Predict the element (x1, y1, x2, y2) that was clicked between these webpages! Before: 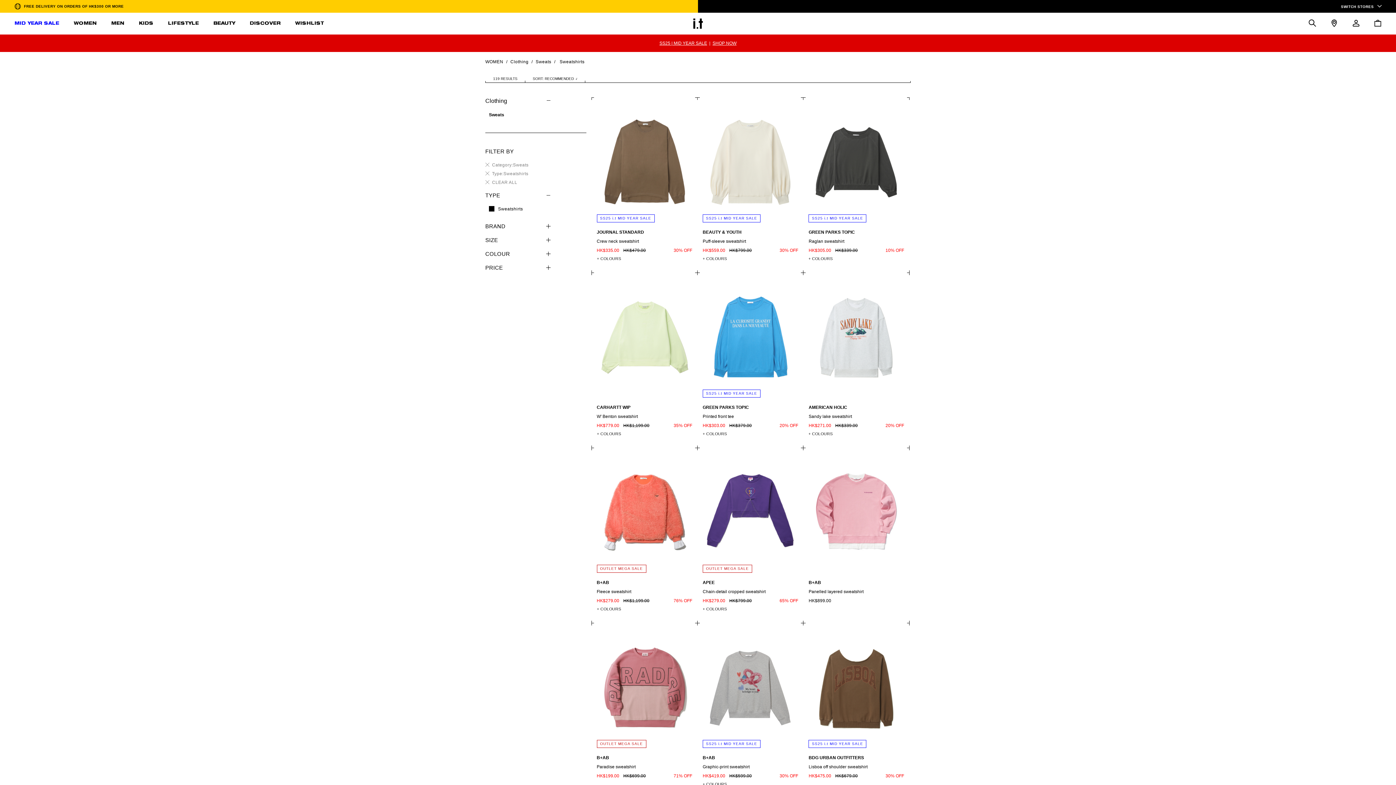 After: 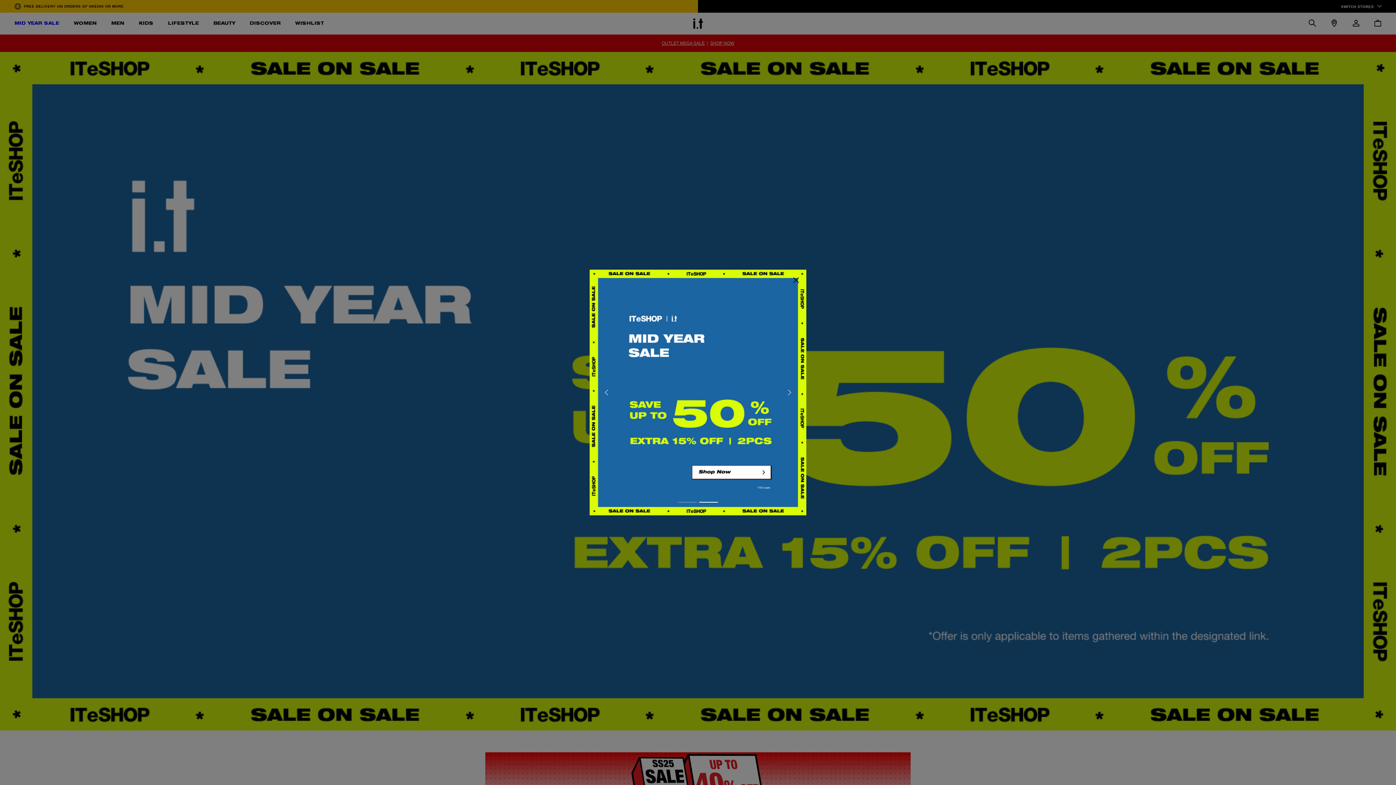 Action: bbox: (485, 59, 503, 64) label: WOMEN